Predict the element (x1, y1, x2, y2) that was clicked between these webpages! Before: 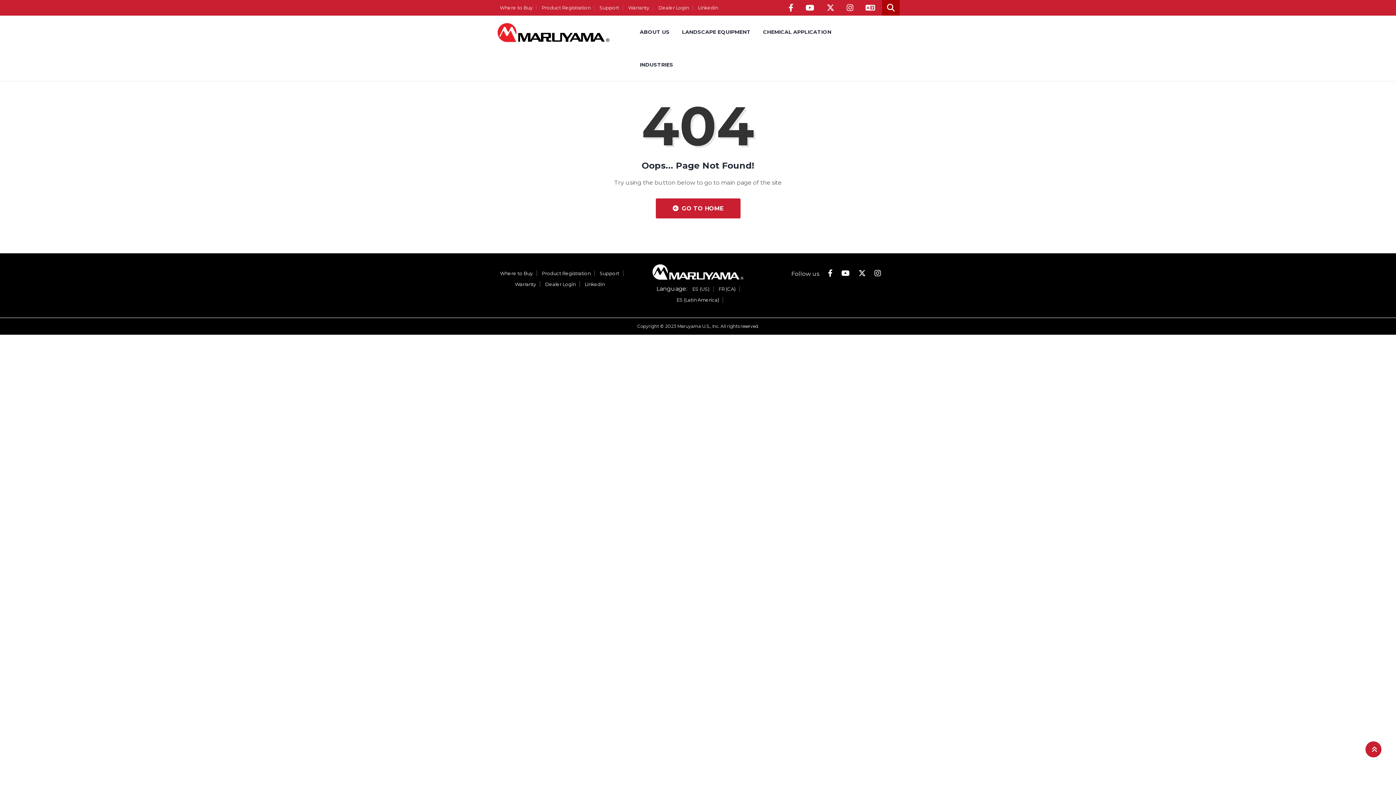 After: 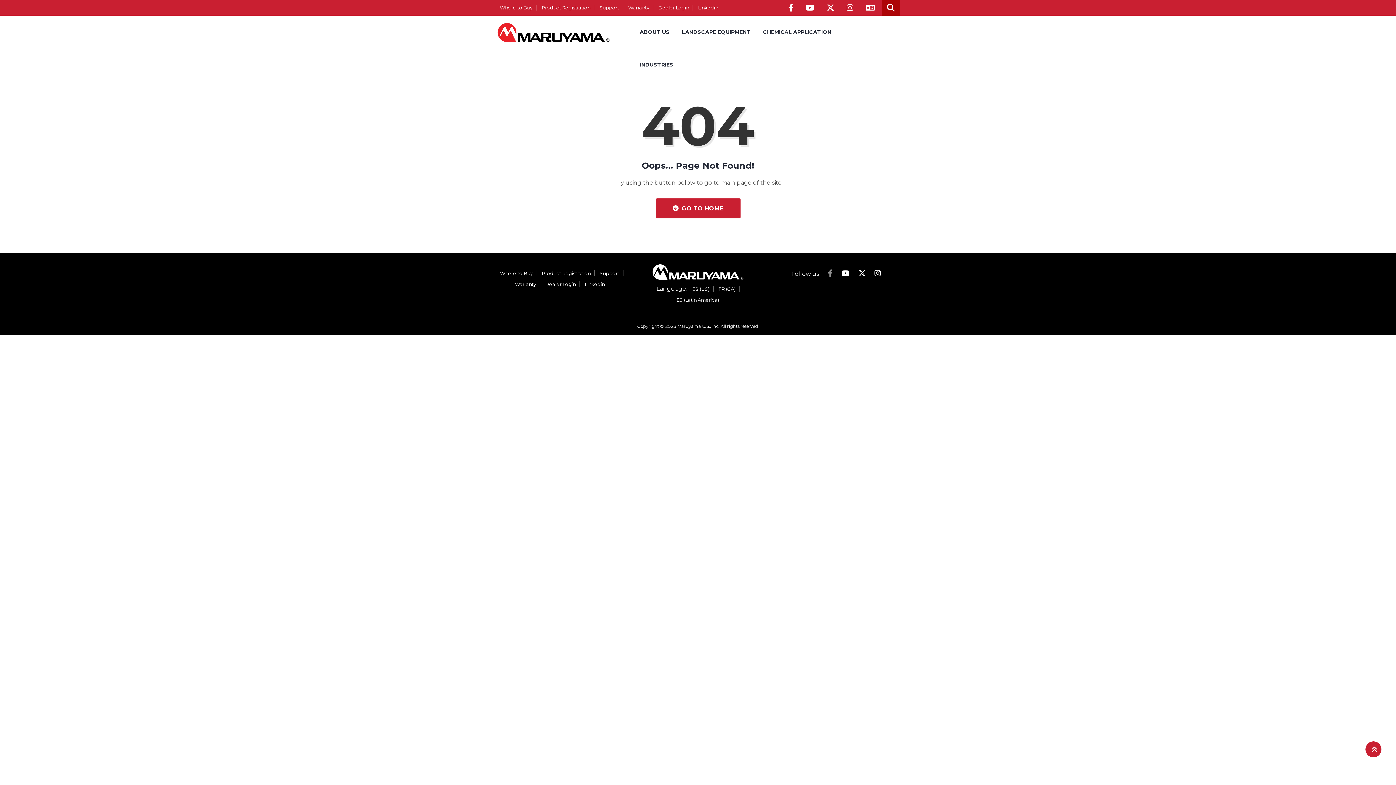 Action: bbox: (828, 269, 832, 277)